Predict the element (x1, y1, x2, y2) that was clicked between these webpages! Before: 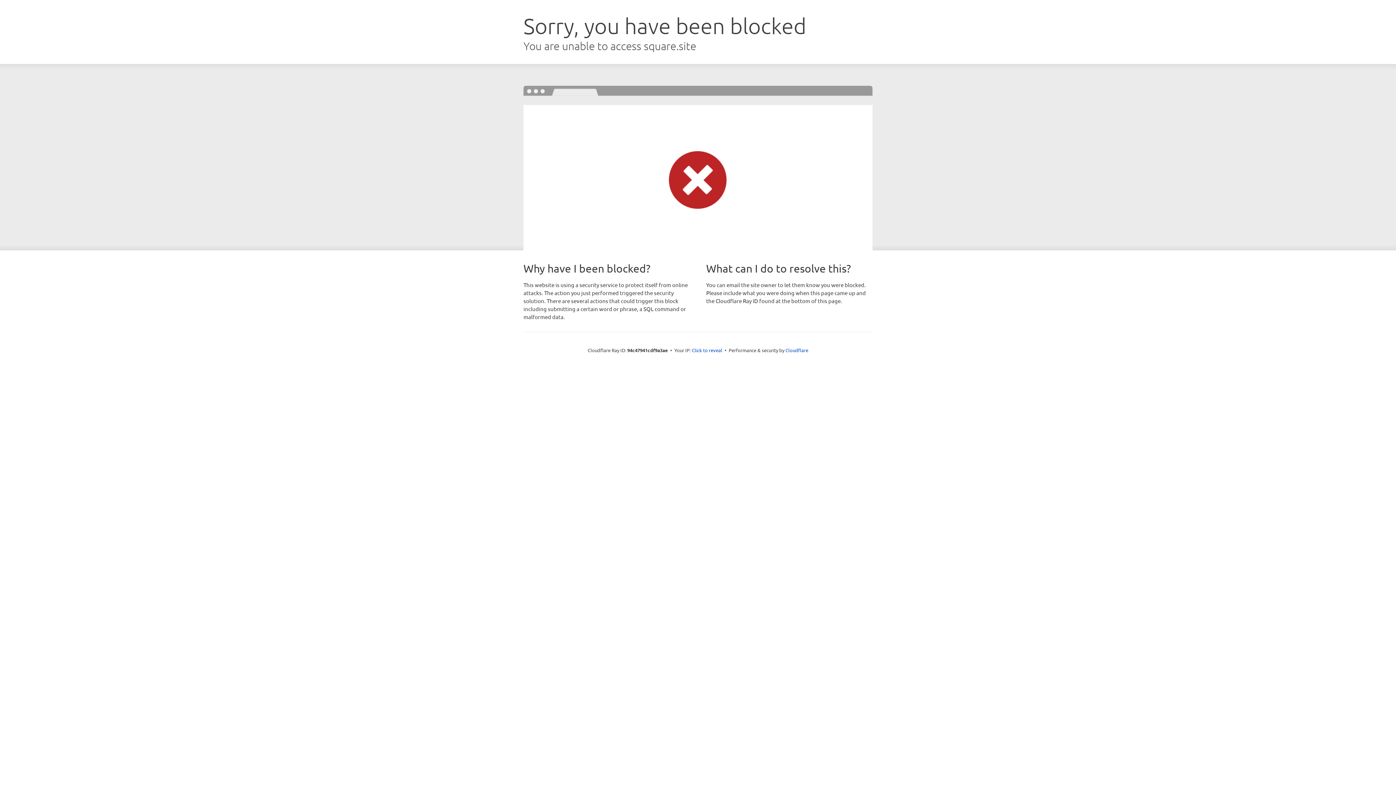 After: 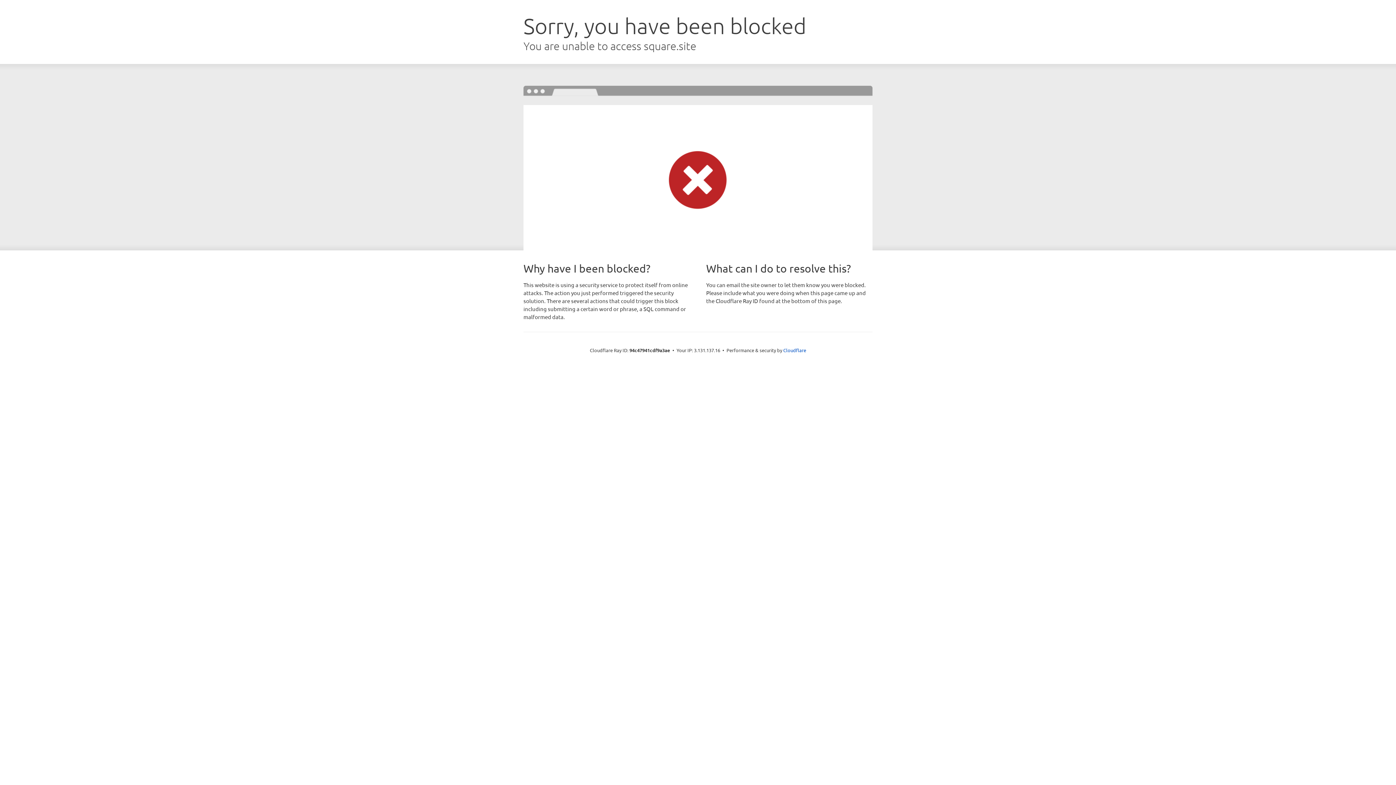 Action: bbox: (692, 346, 722, 353) label: Click to reveal